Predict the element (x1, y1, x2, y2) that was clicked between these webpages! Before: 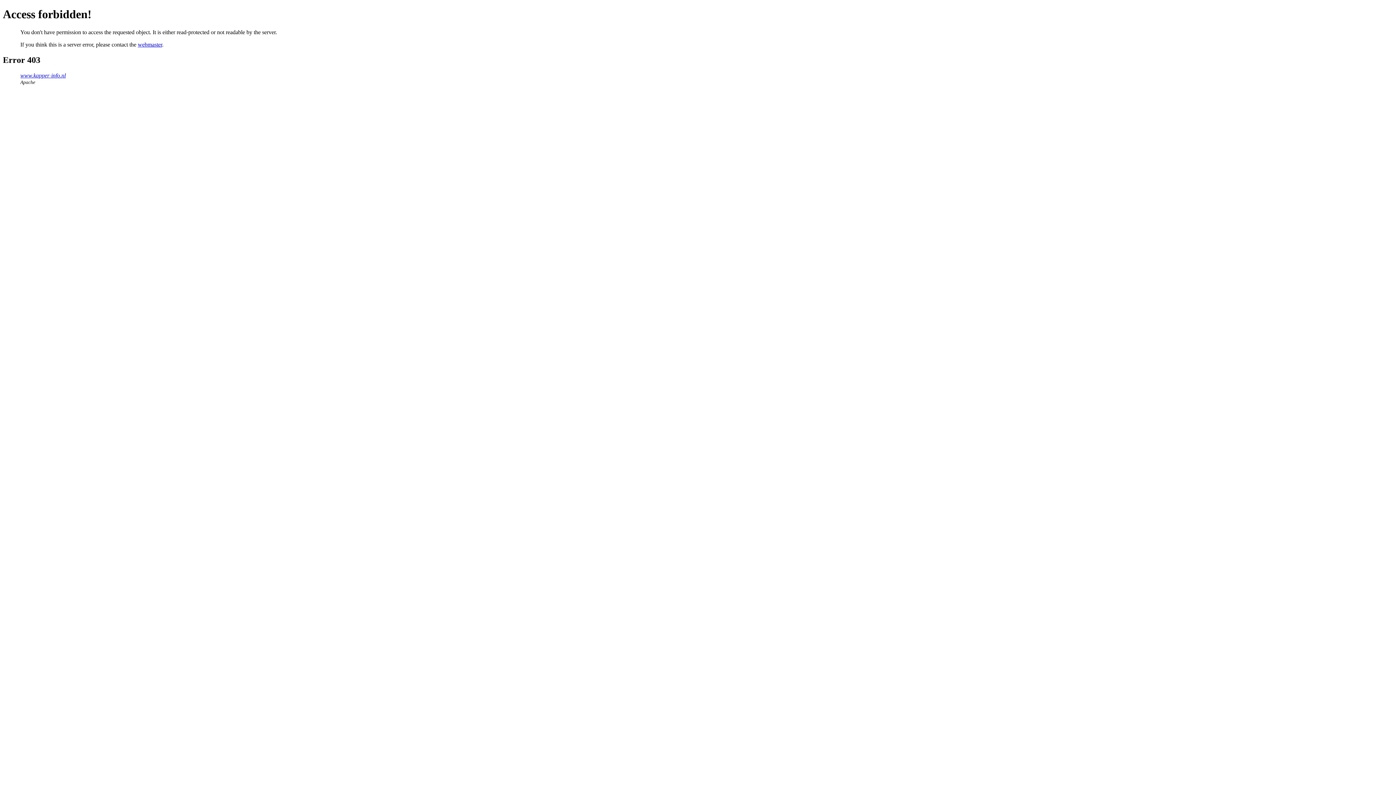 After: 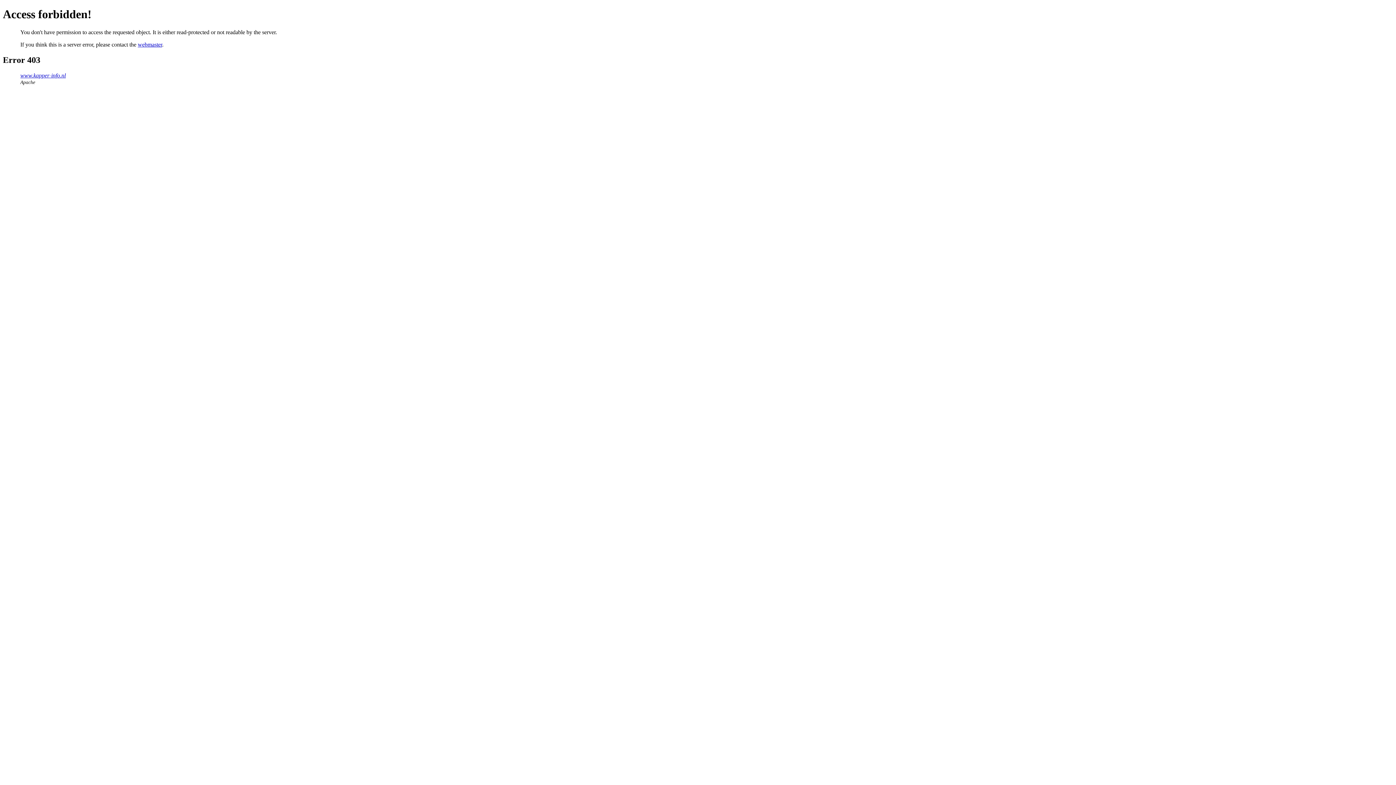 Action: label: webmaster bbox: (137, 41, 162, 47)